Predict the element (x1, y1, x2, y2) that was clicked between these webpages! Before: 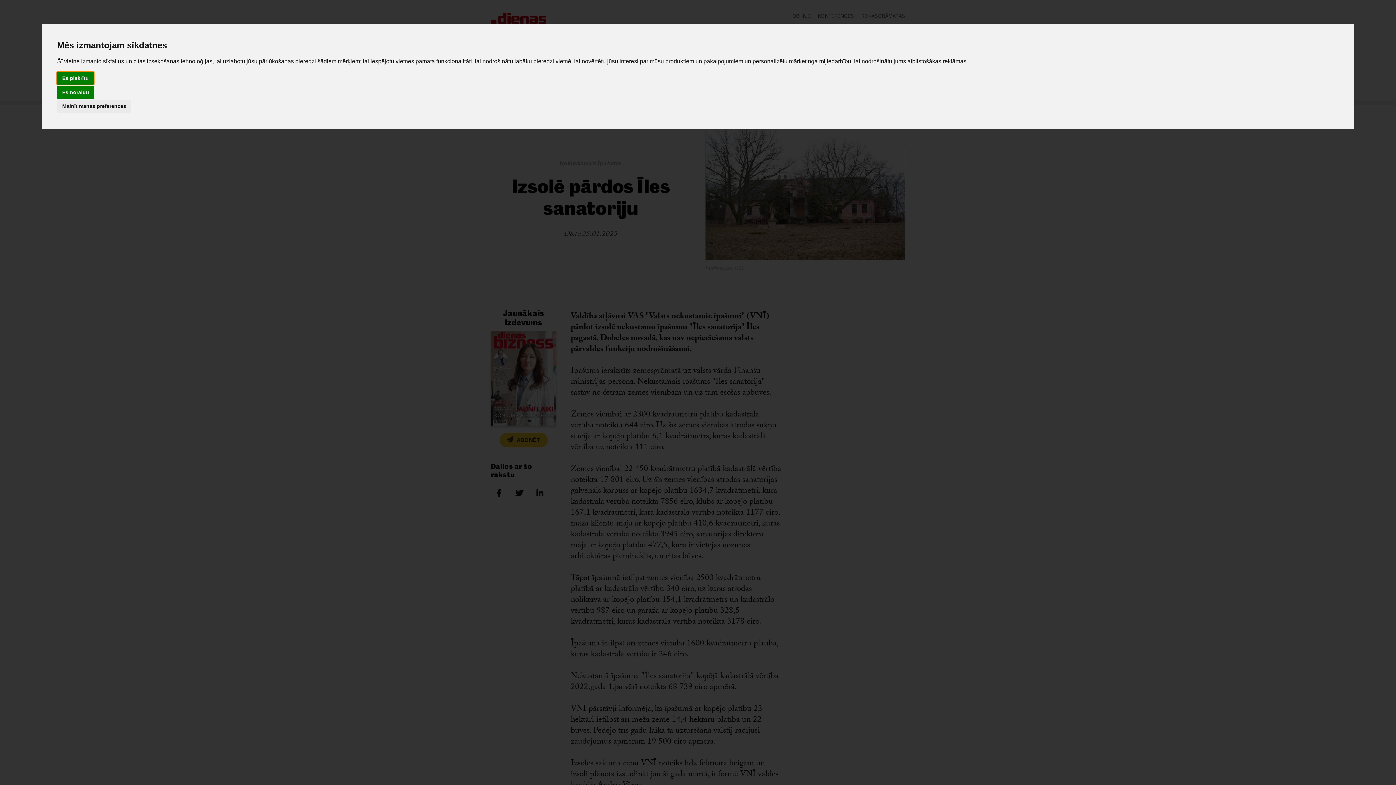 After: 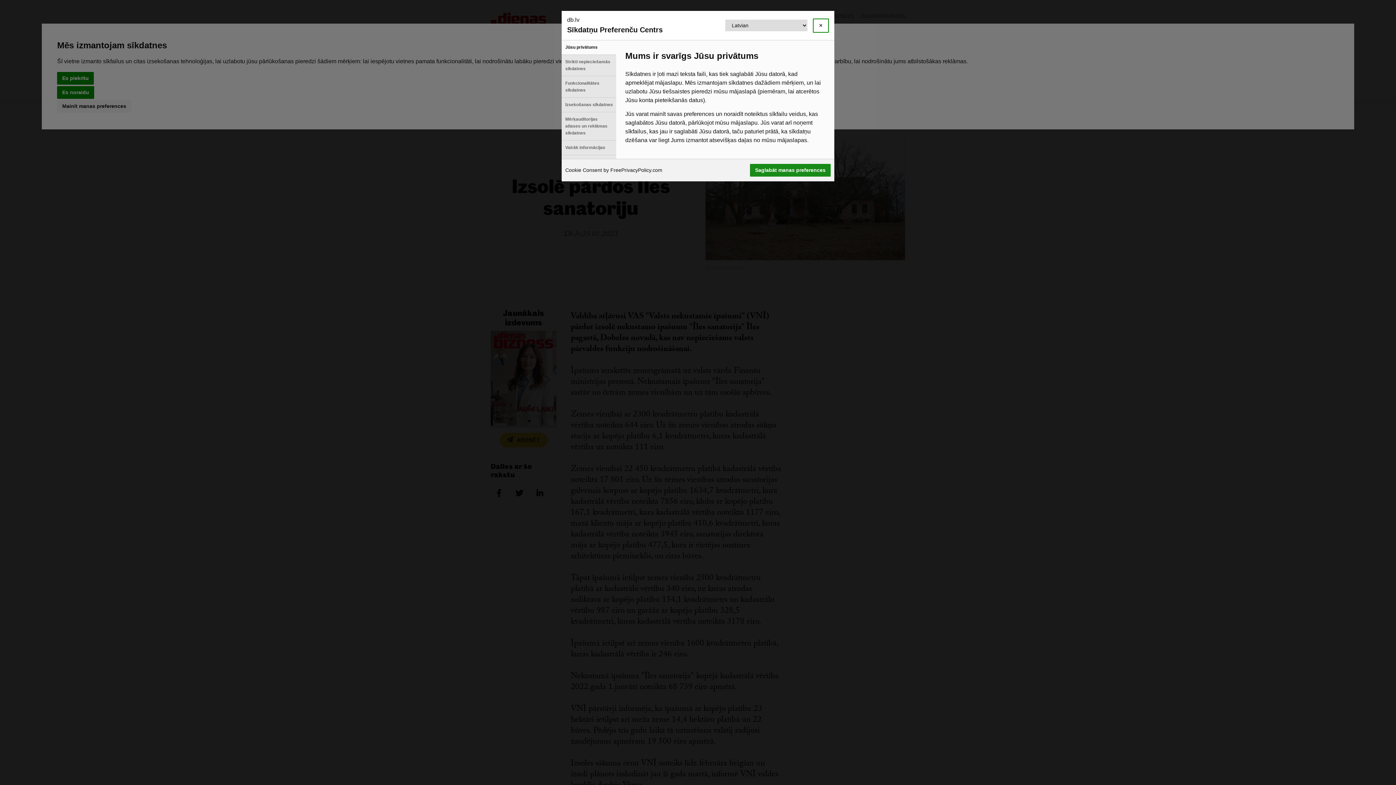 Action: label: Mainīt manas preferences bbox: (57, 100, 131, 112)